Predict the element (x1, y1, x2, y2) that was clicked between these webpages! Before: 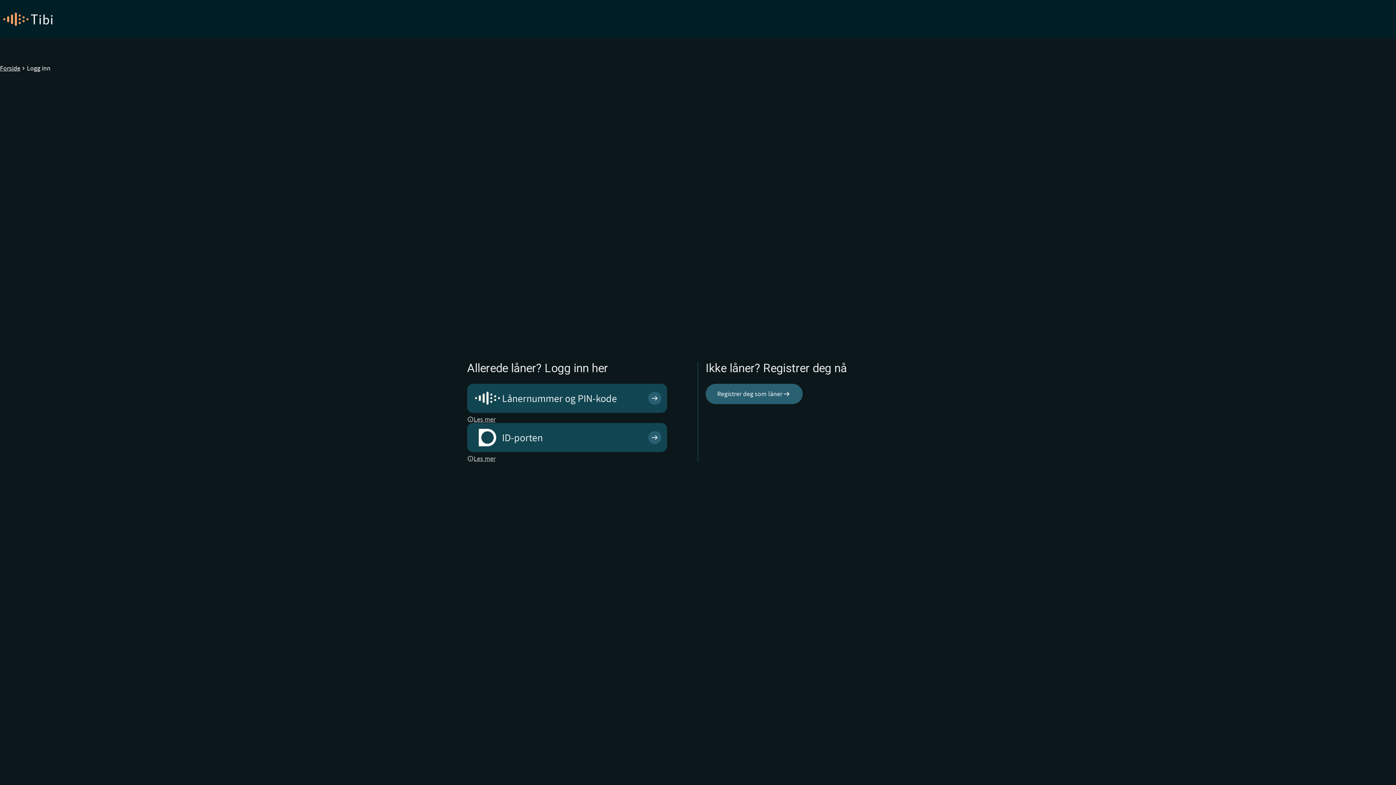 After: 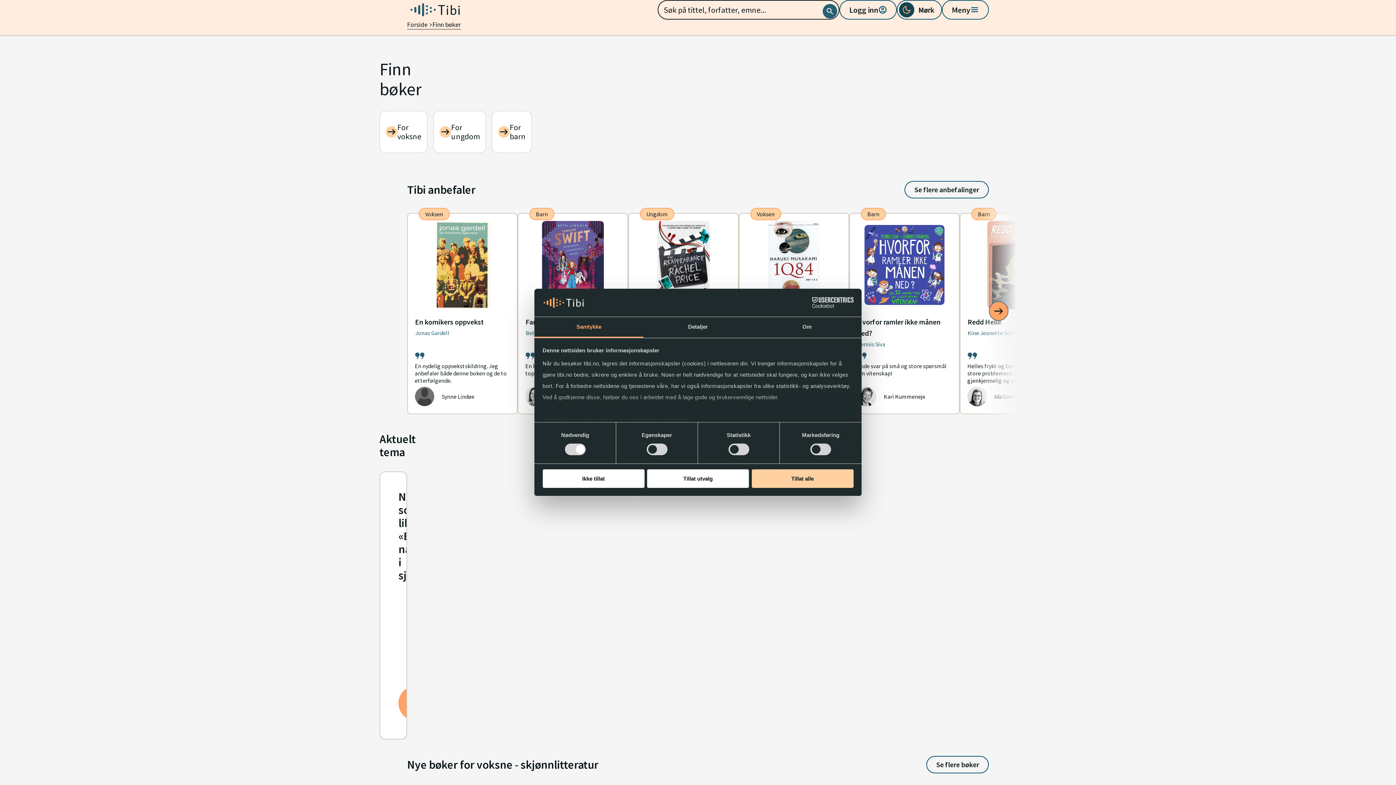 Action: bbox: (0, 10, 56, 27)